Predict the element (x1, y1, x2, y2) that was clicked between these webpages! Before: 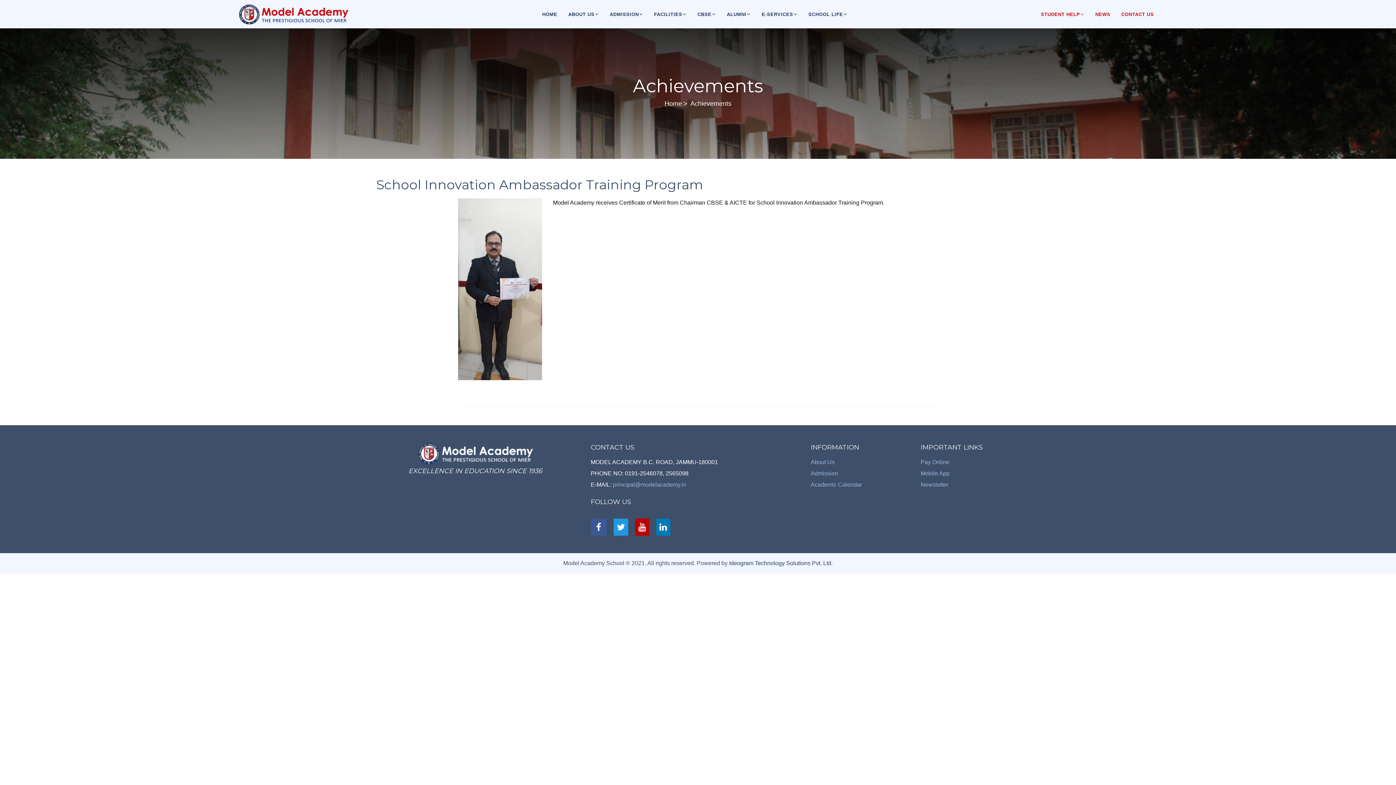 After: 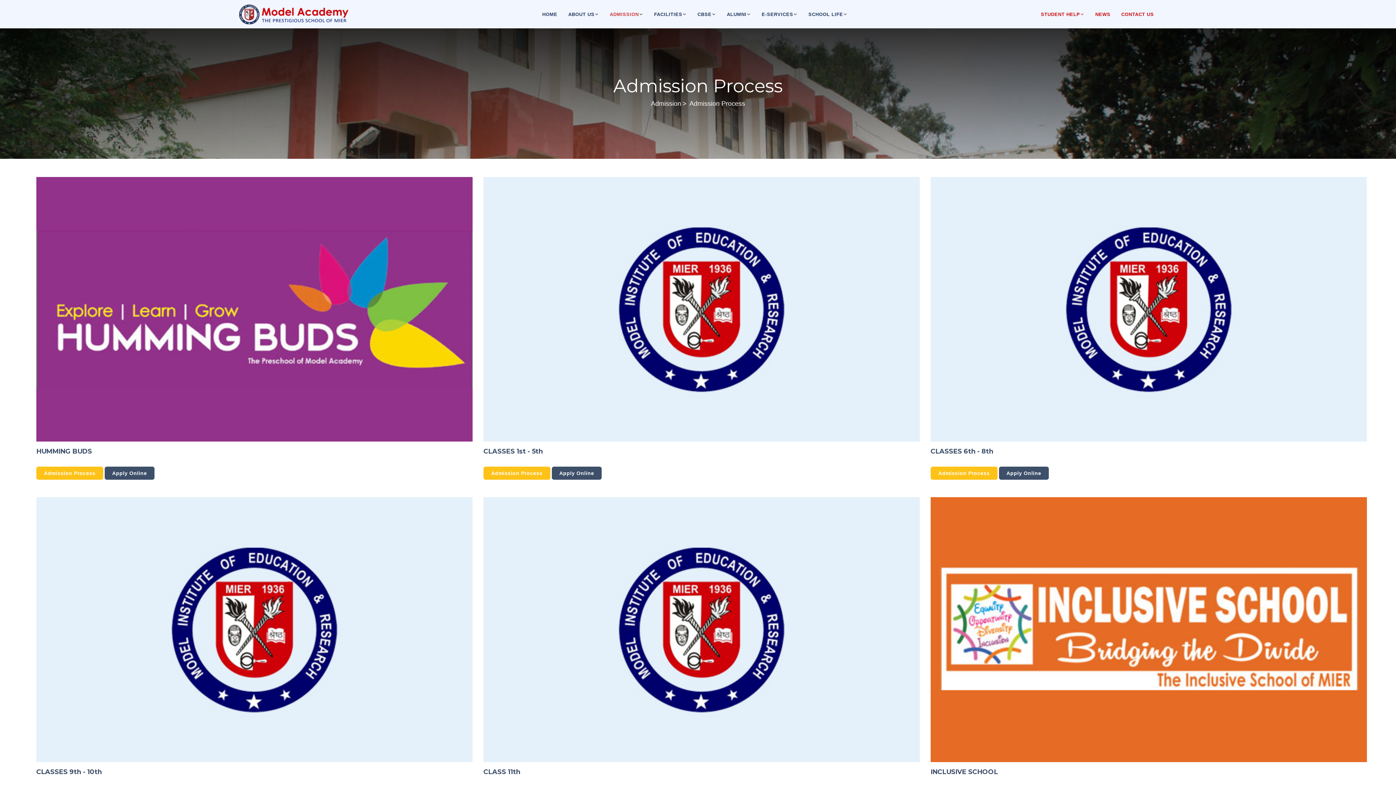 Action: bbox: (810, 470, 838, 476) label: Admission